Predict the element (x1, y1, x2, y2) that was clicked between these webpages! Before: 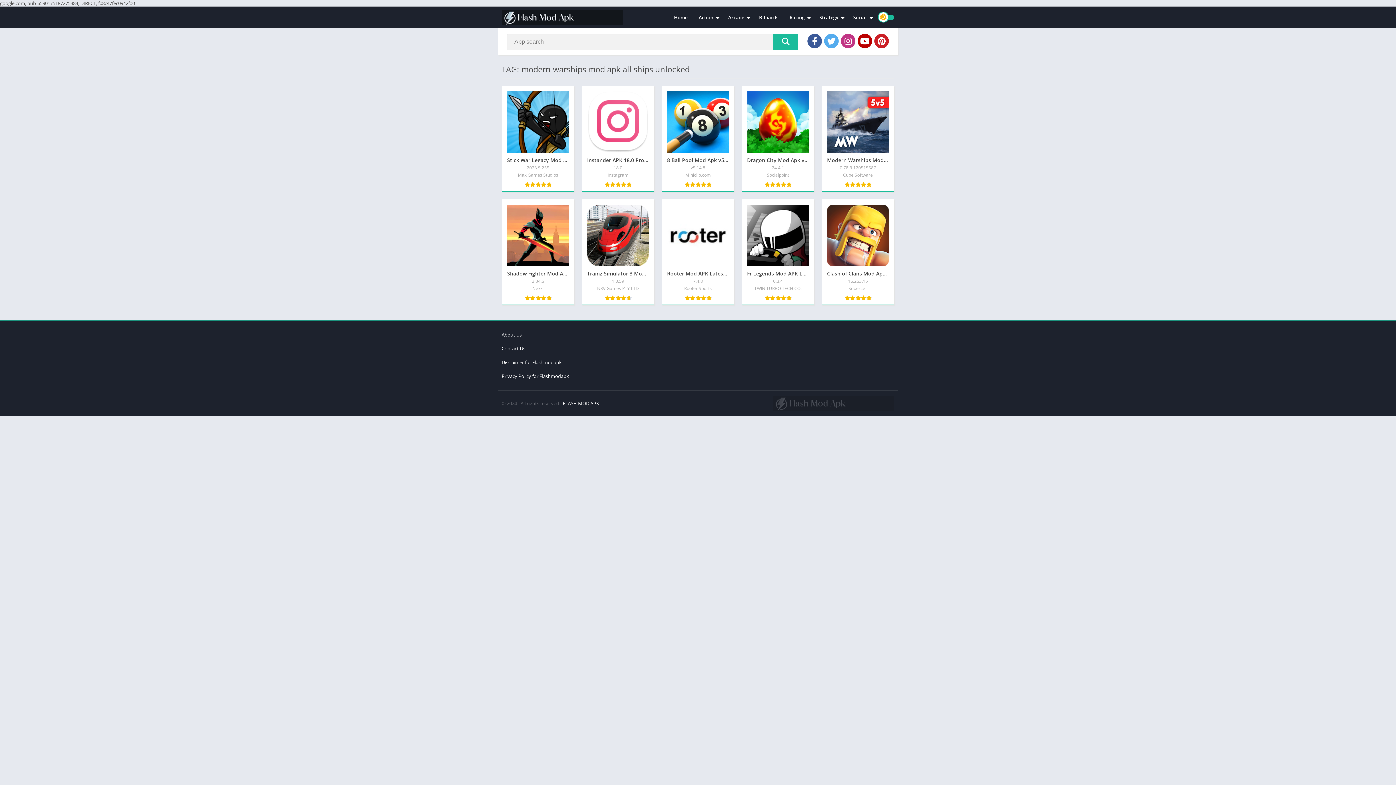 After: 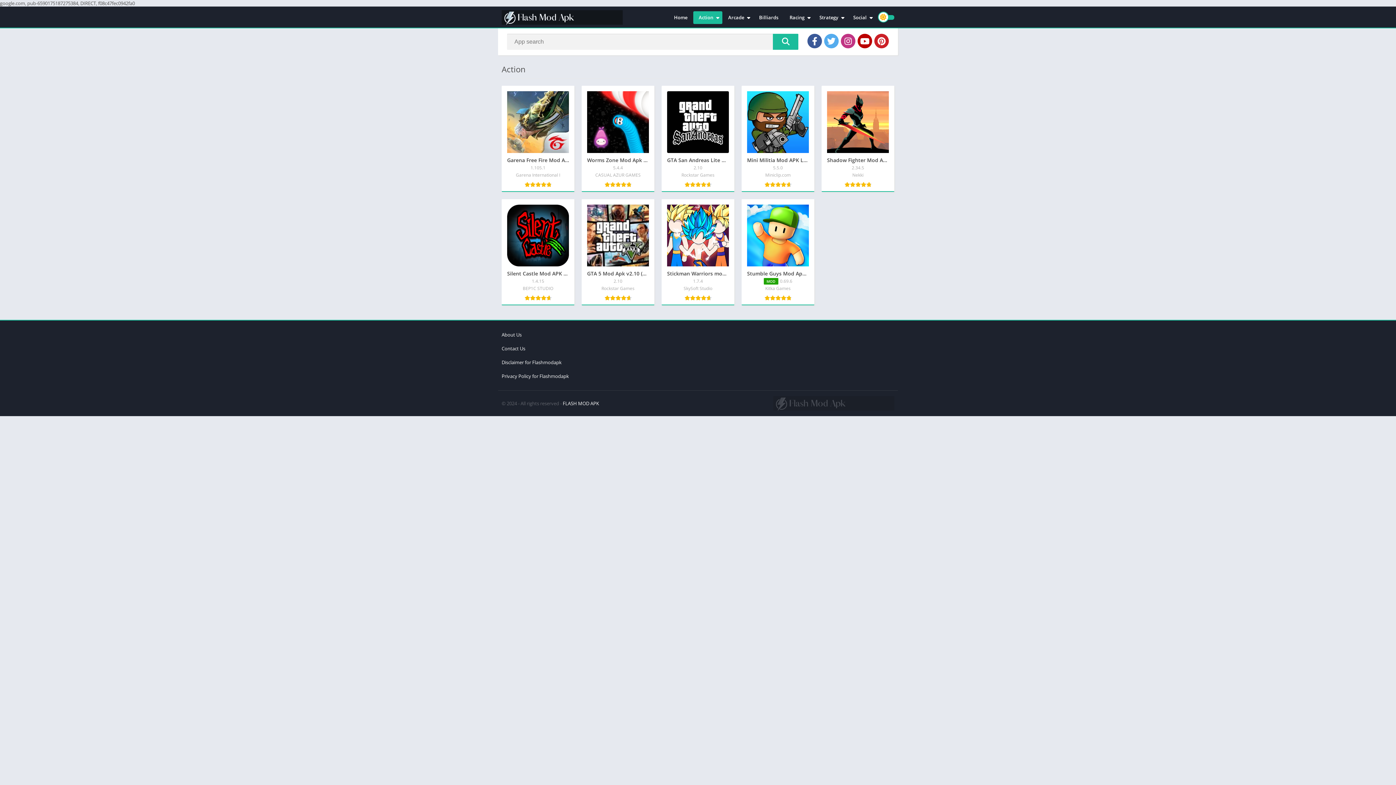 Action: bbox: (693, 11, 722, 23) label: Action